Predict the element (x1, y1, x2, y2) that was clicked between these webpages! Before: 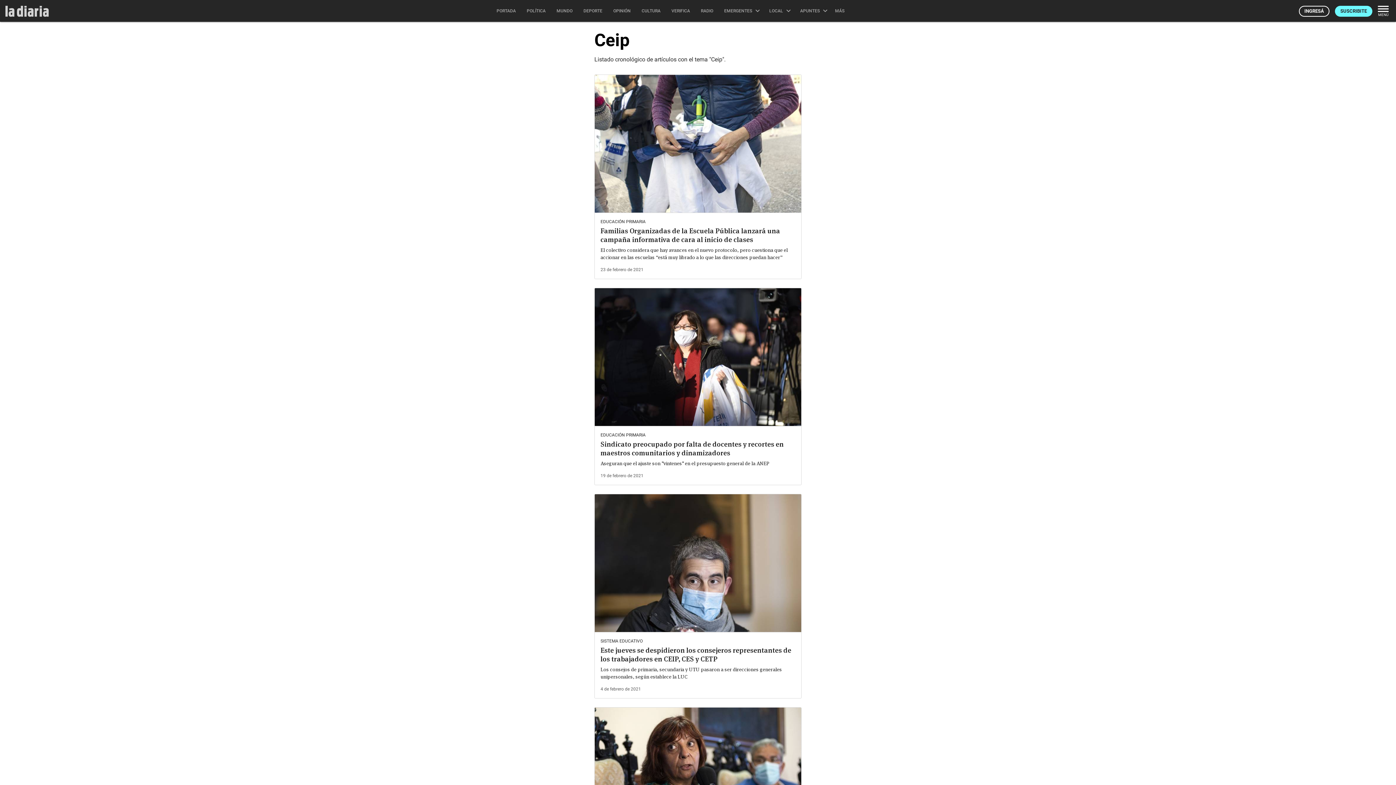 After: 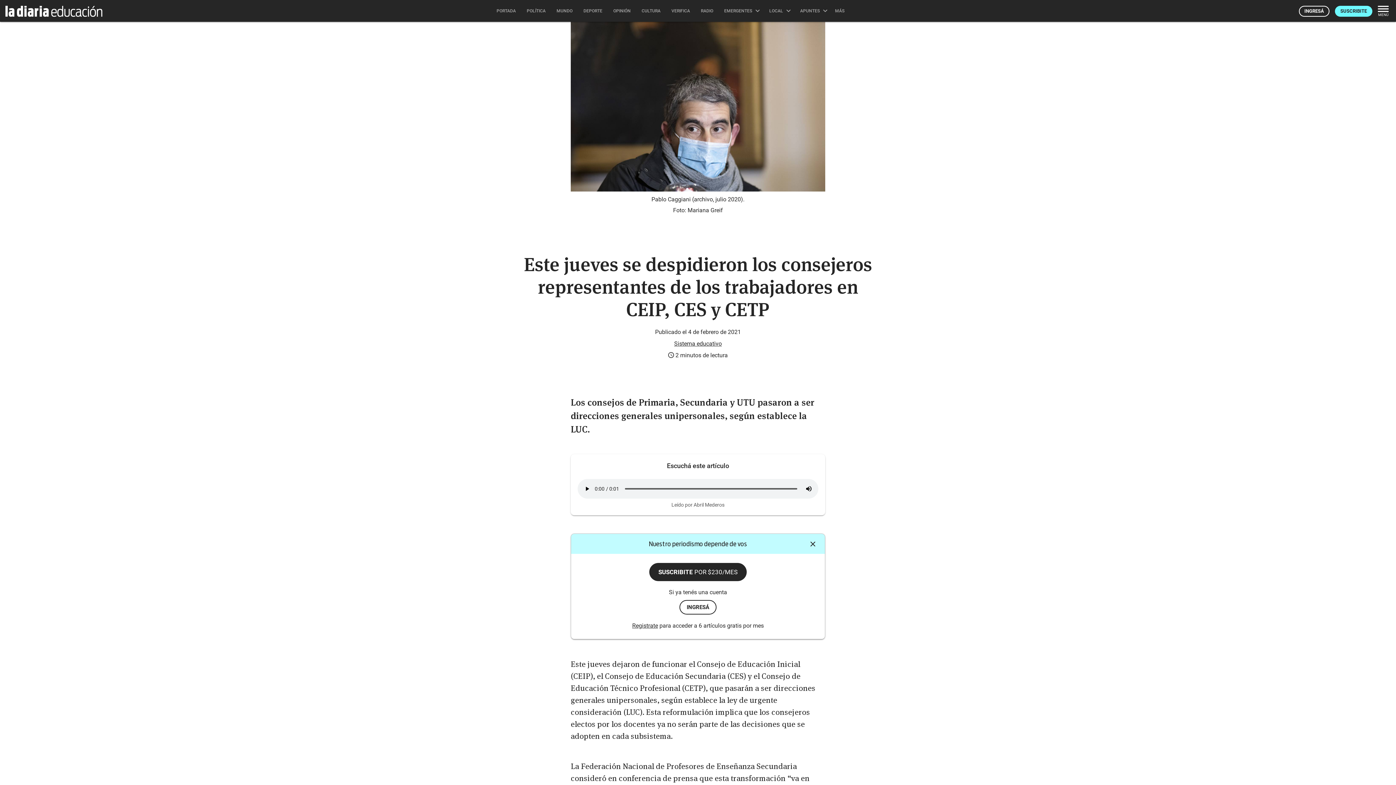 Action: label: Este jueves se despidieron los consejeros representantes de los trabajadores en CEIP, CES y CETP bbox: (600, 646, 791, 663)